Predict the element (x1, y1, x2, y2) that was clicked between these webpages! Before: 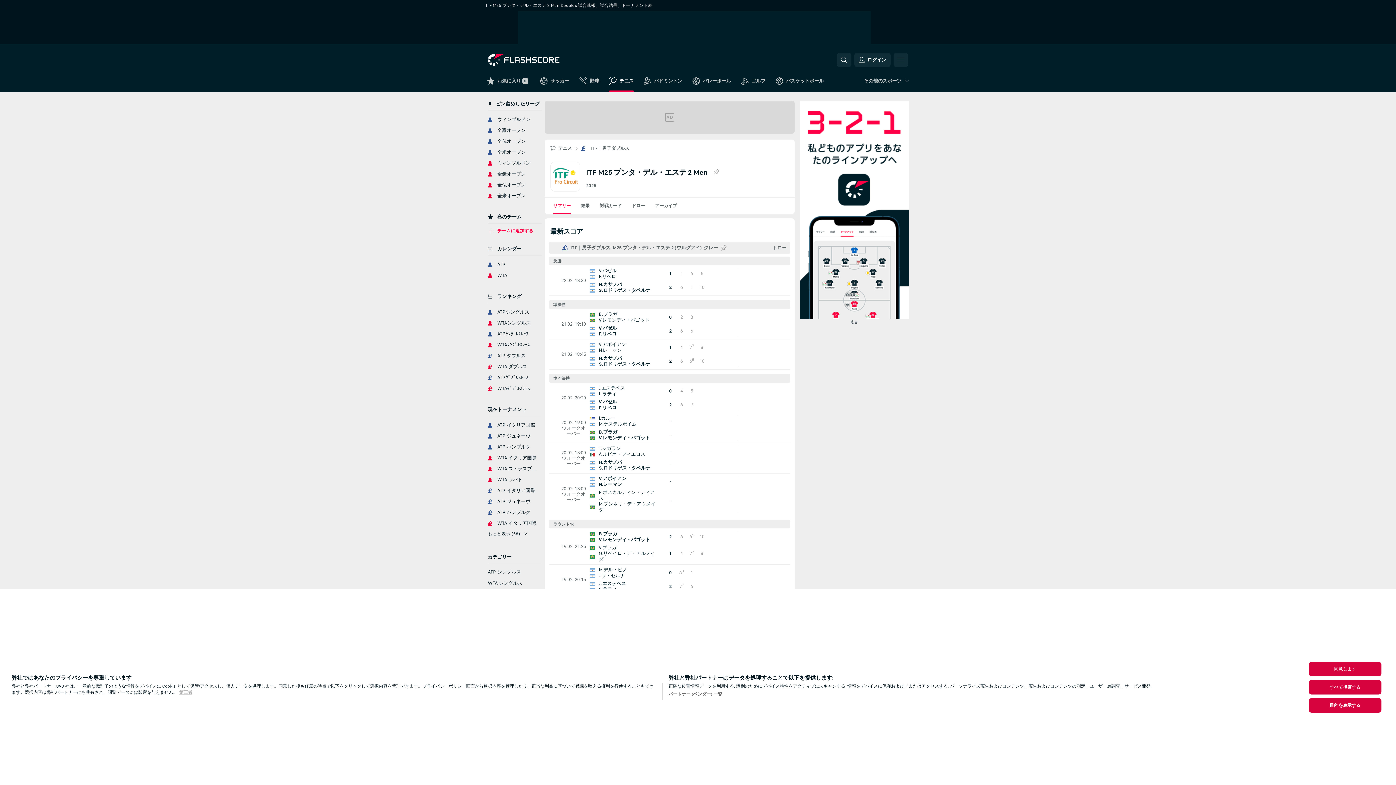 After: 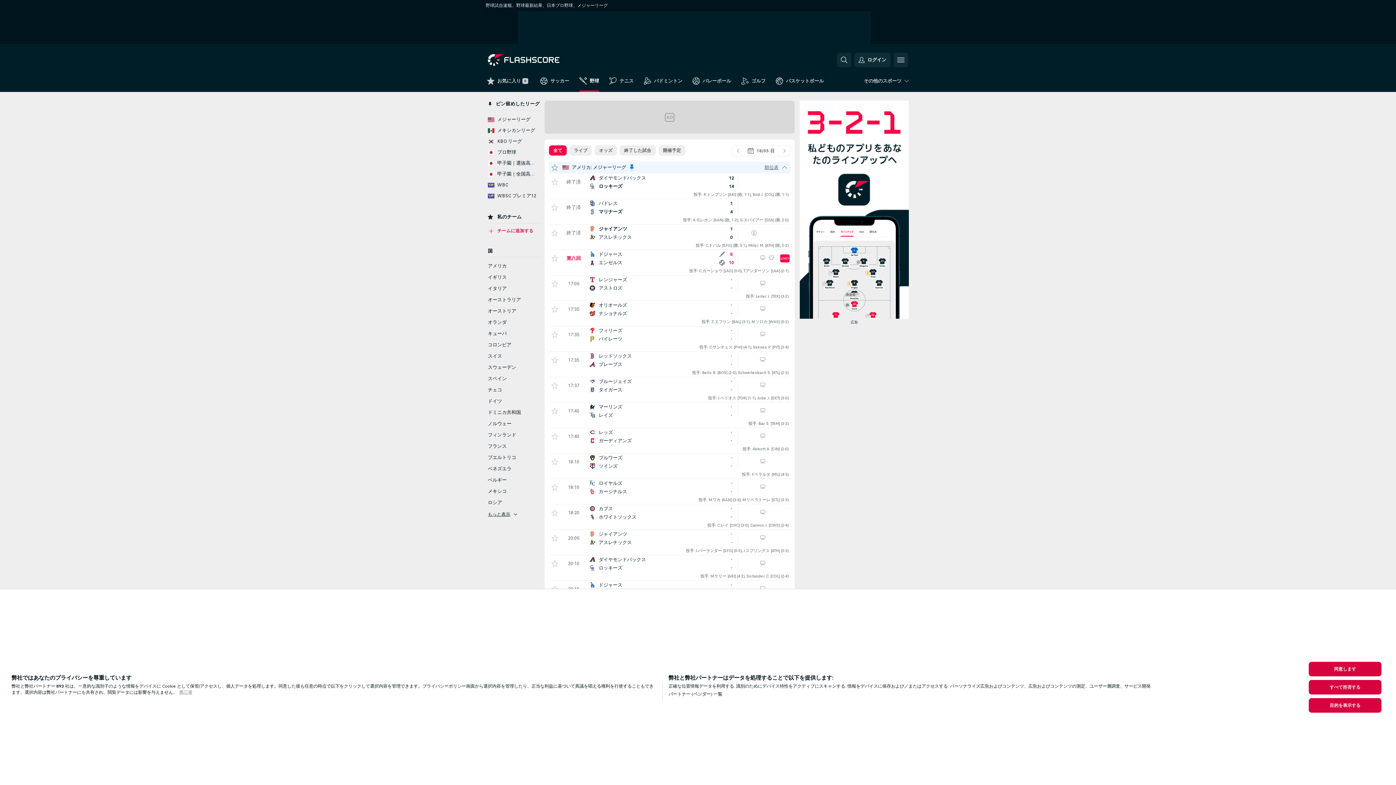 Action: bbox: (574, 74, 604, 92) label: 野球